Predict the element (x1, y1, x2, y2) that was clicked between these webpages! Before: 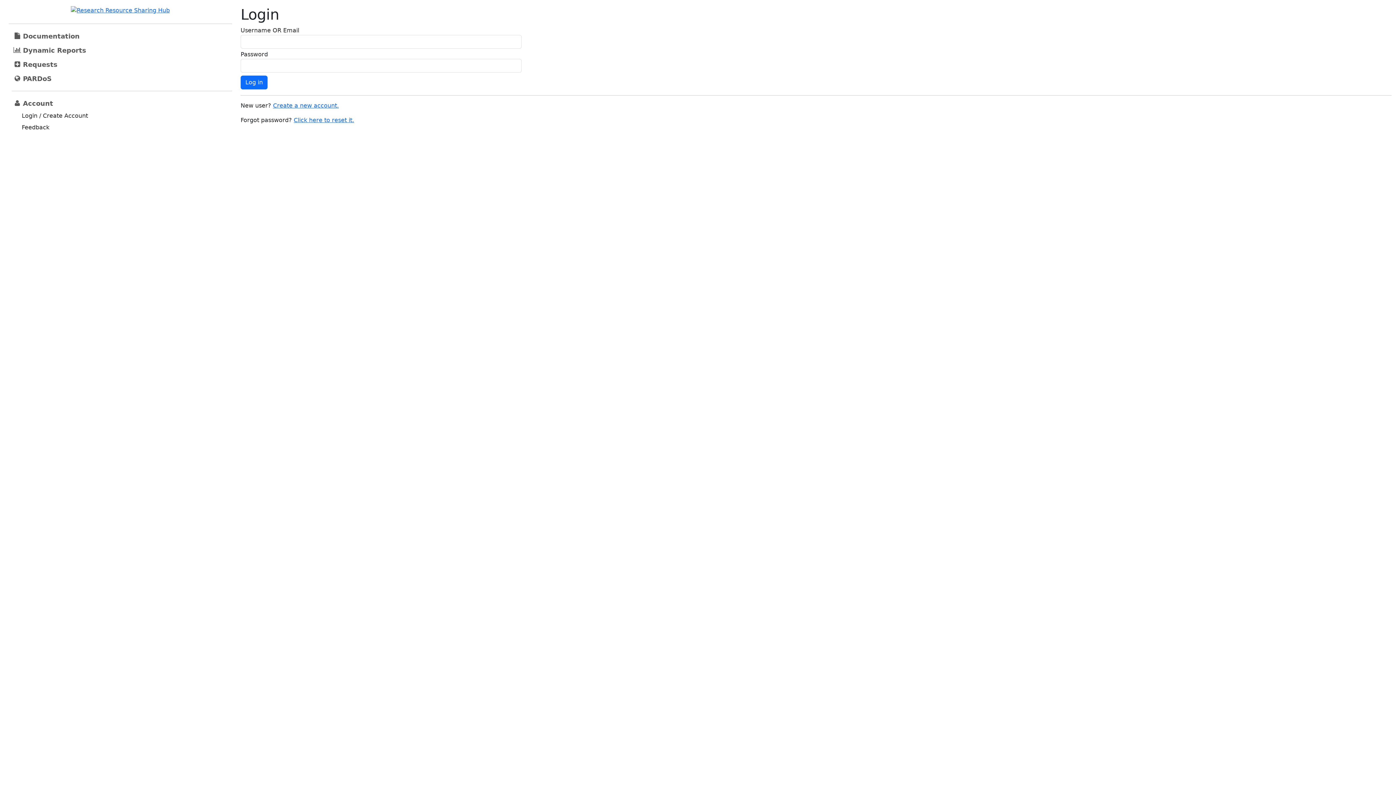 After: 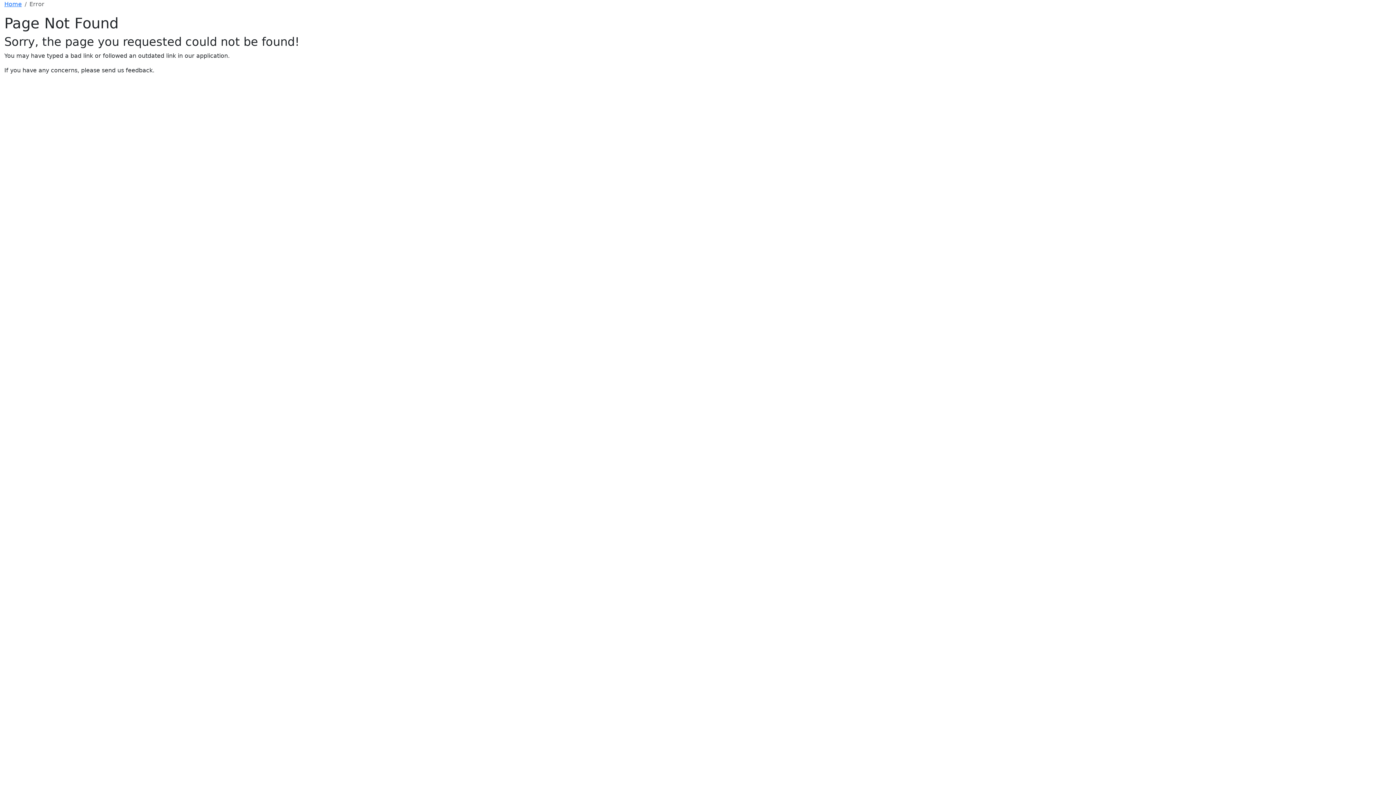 Action: bbox: (70, 6, 169, 13)